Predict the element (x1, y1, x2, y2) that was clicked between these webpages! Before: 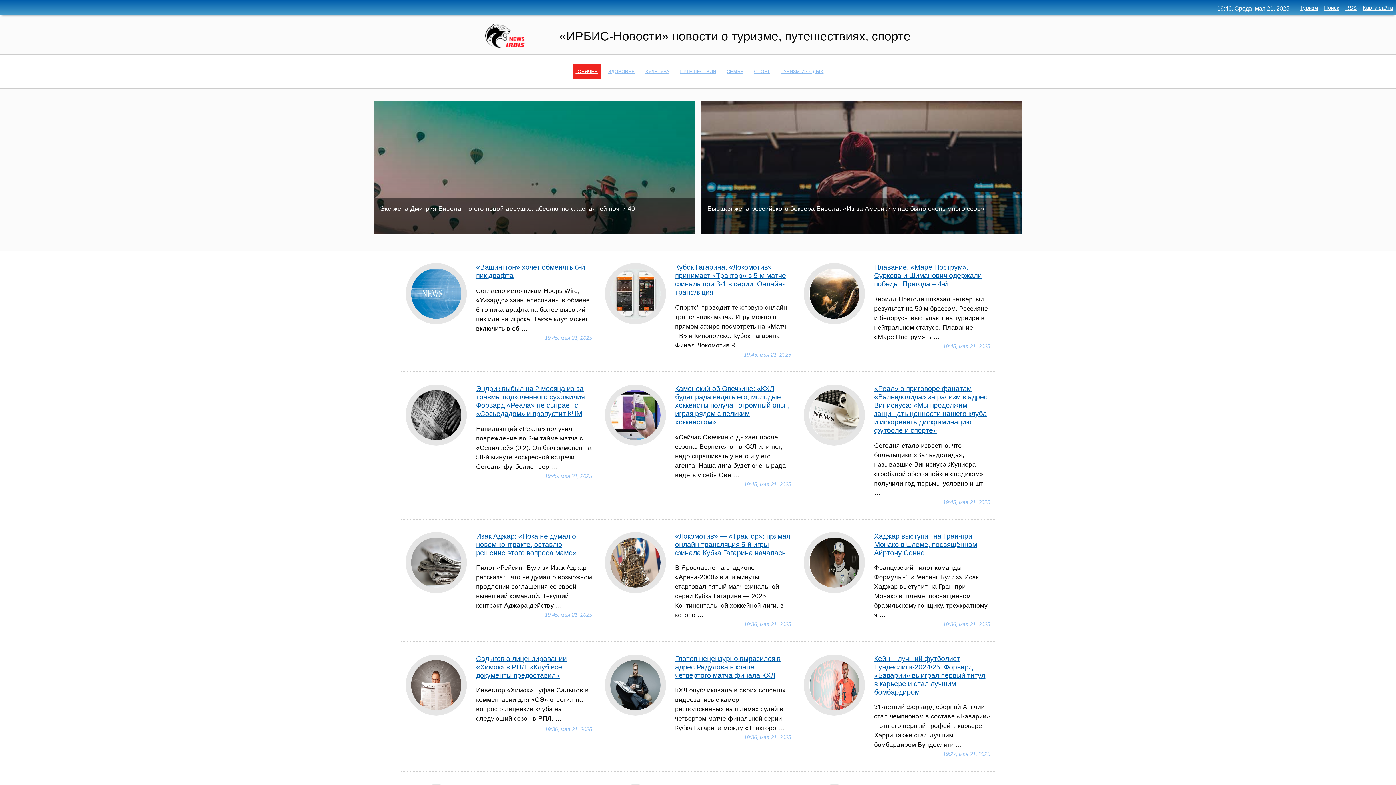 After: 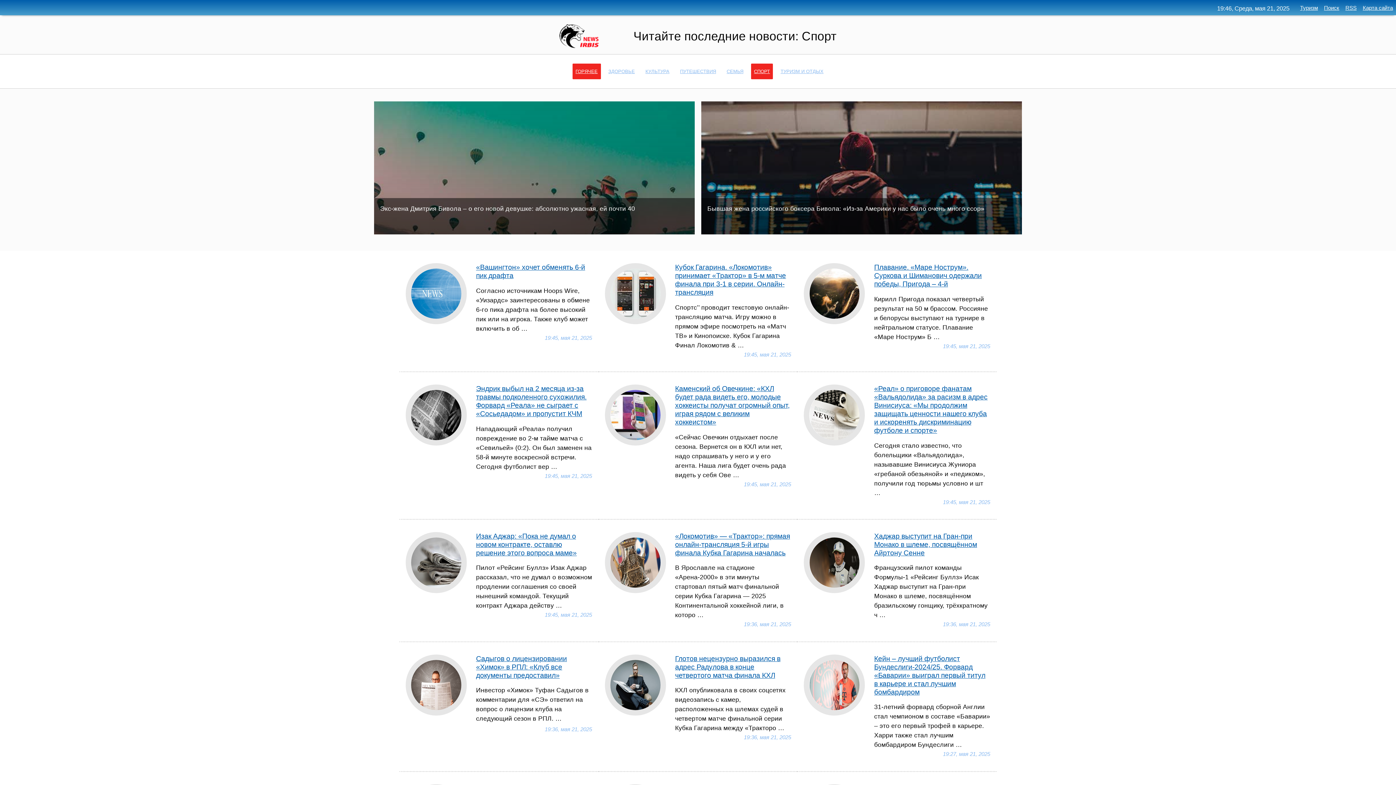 Action: bbox: (751, 63, 773, 79) label: СПОРТ